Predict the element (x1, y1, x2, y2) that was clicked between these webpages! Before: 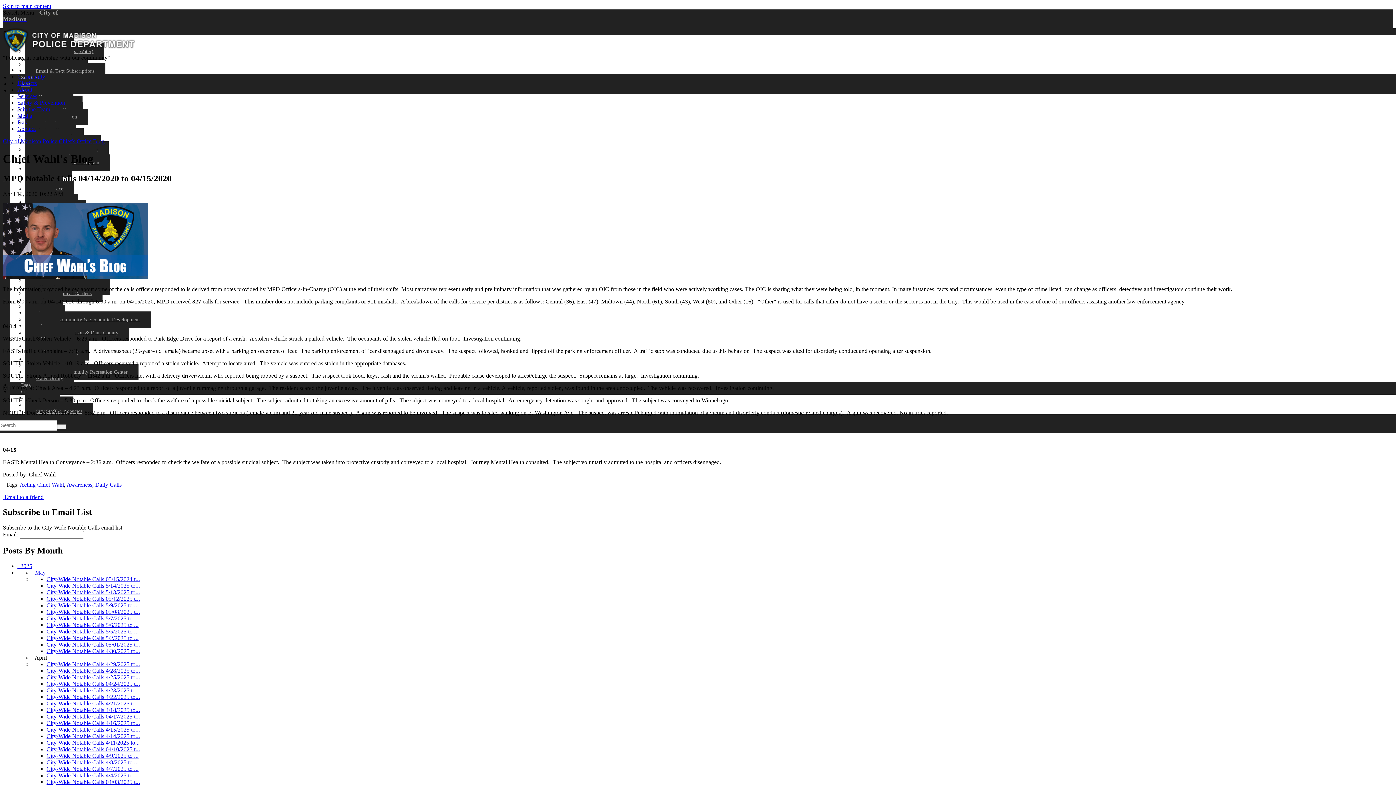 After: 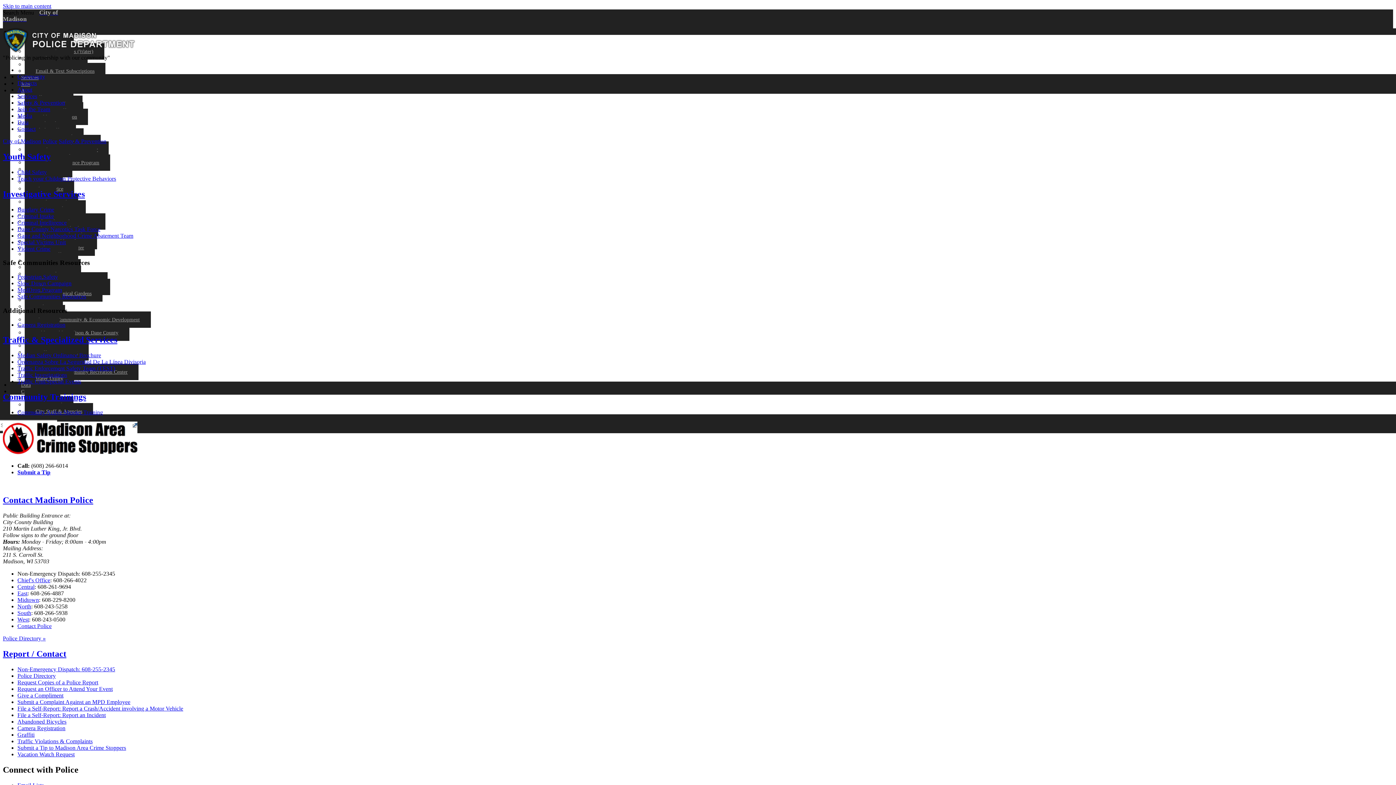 Action: label: Safety & Prevention bbox: (17, 99, 65, 105)